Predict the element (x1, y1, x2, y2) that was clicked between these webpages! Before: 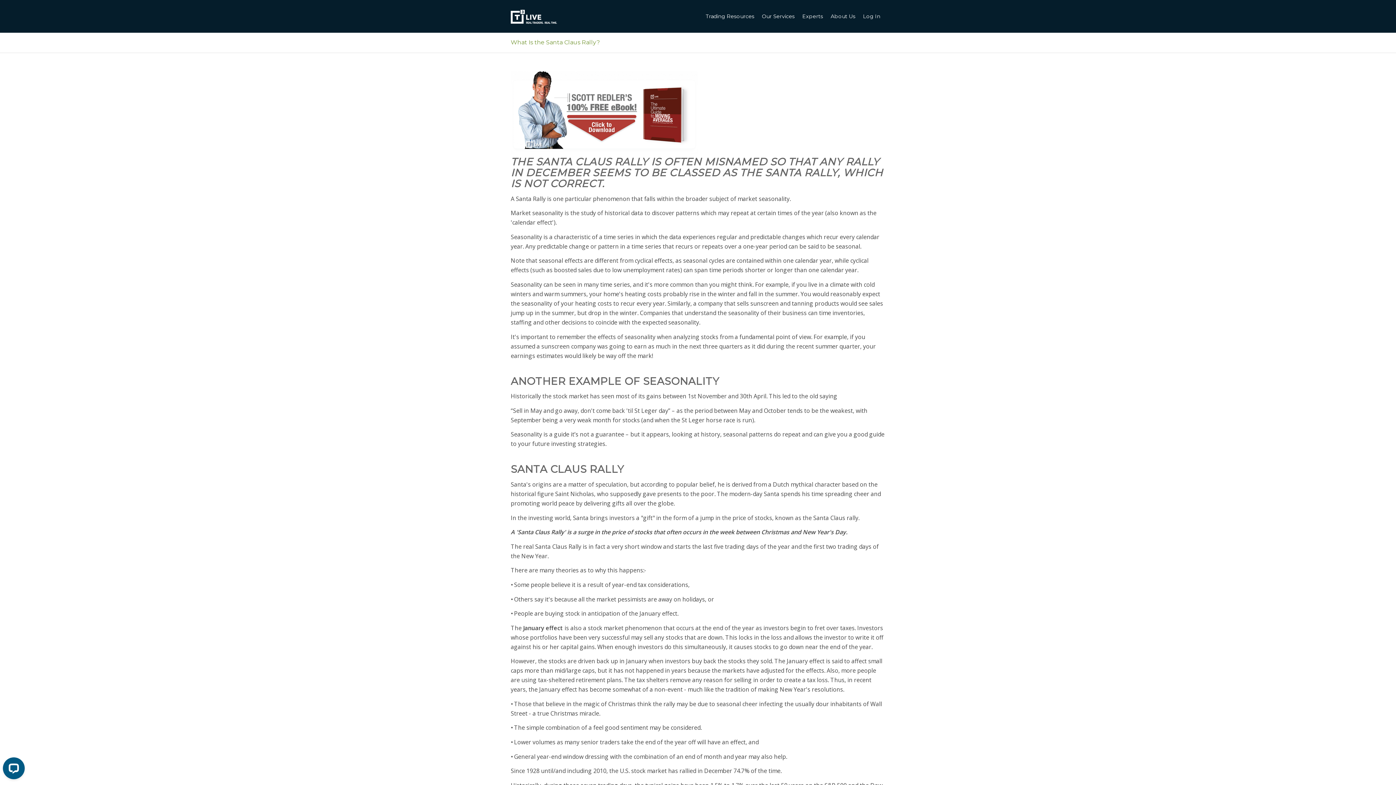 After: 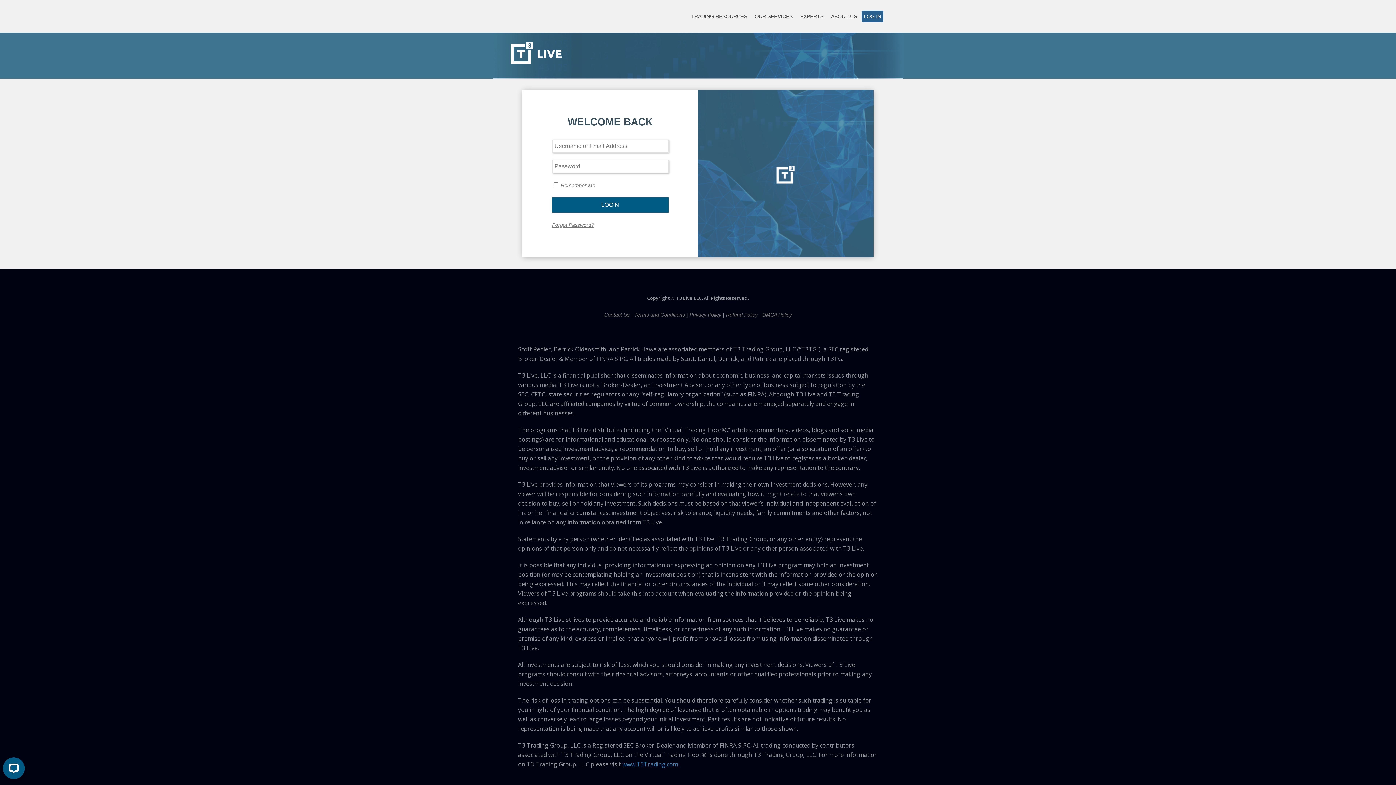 Action: bbox: (860, 0, 883, 32) label: Log In